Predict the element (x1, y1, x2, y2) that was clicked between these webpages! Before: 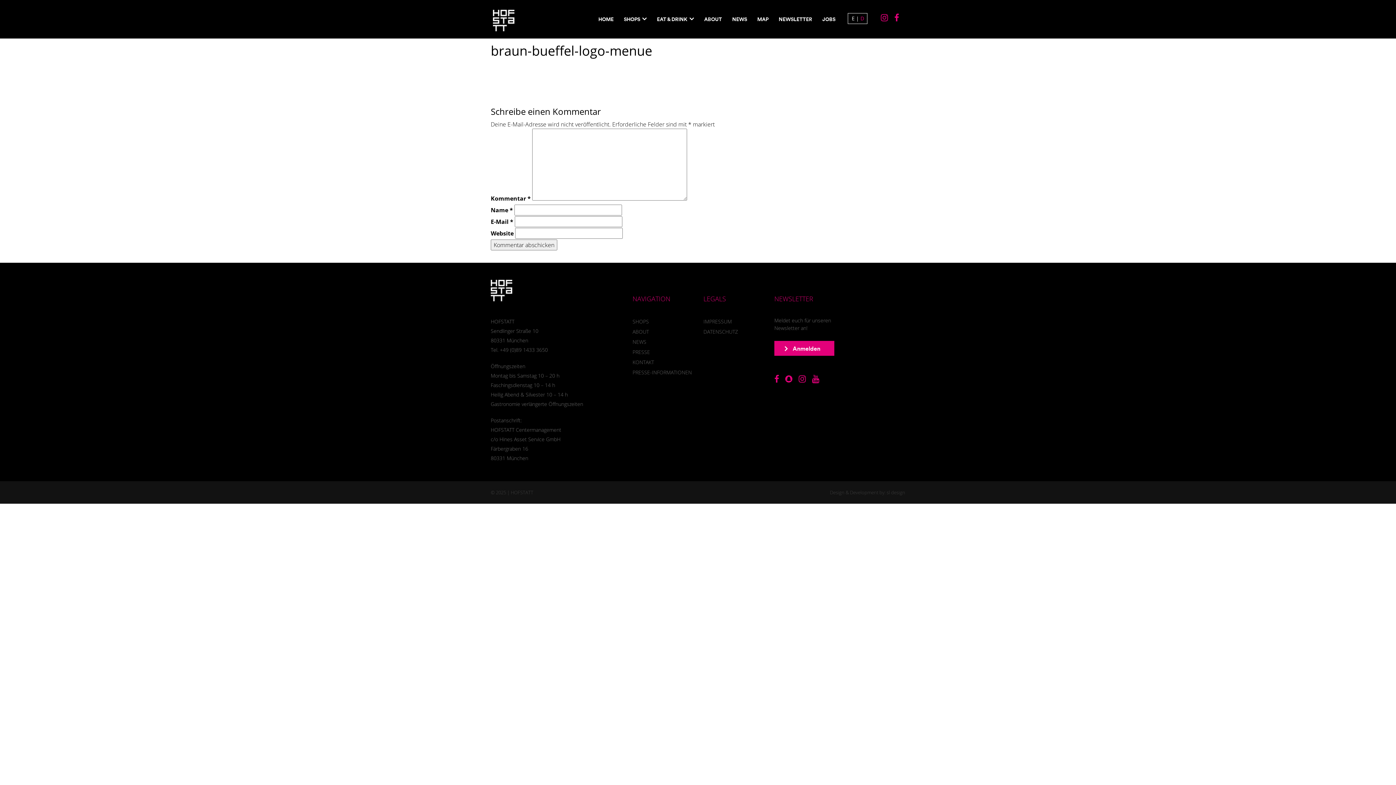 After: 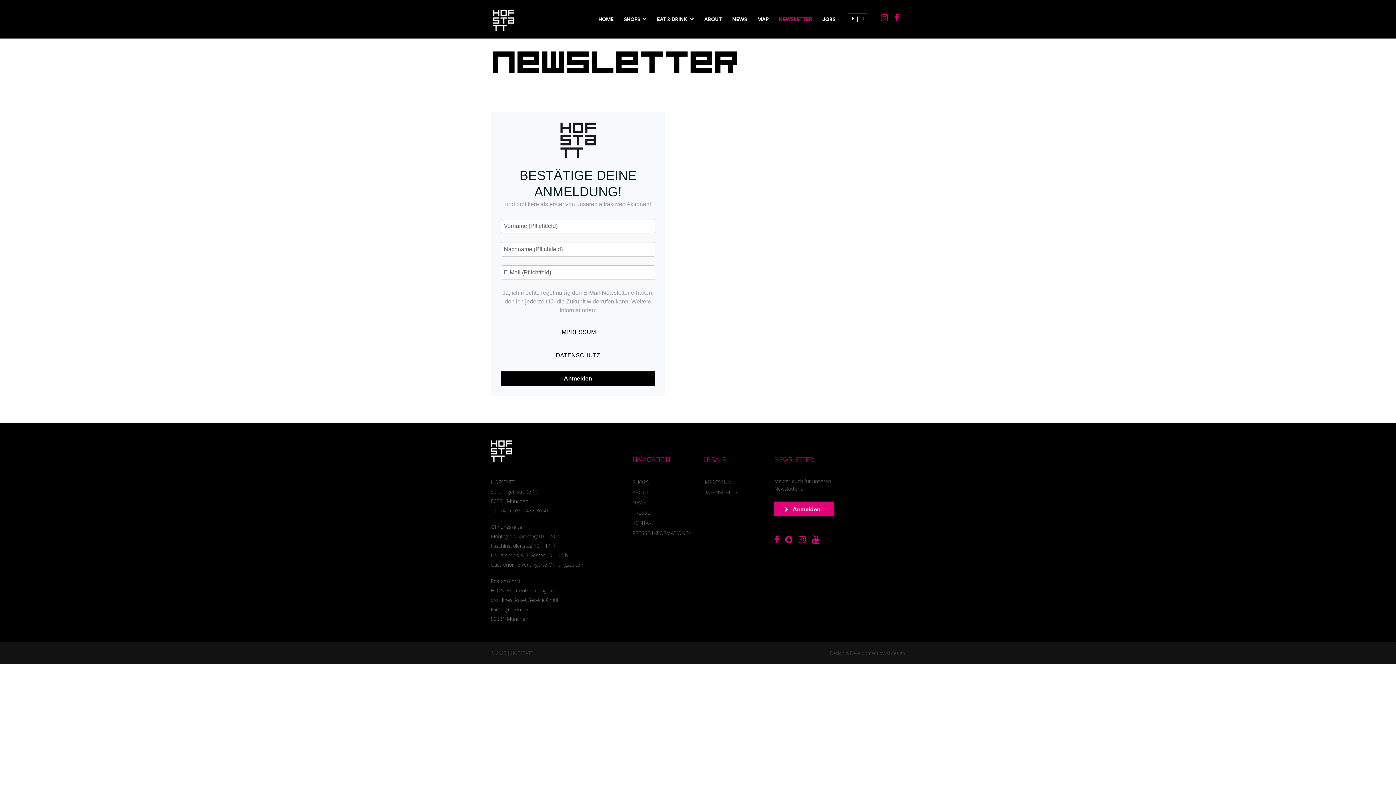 Action: label: NEWSLETTER bbox: (773, 0, 817, 38)